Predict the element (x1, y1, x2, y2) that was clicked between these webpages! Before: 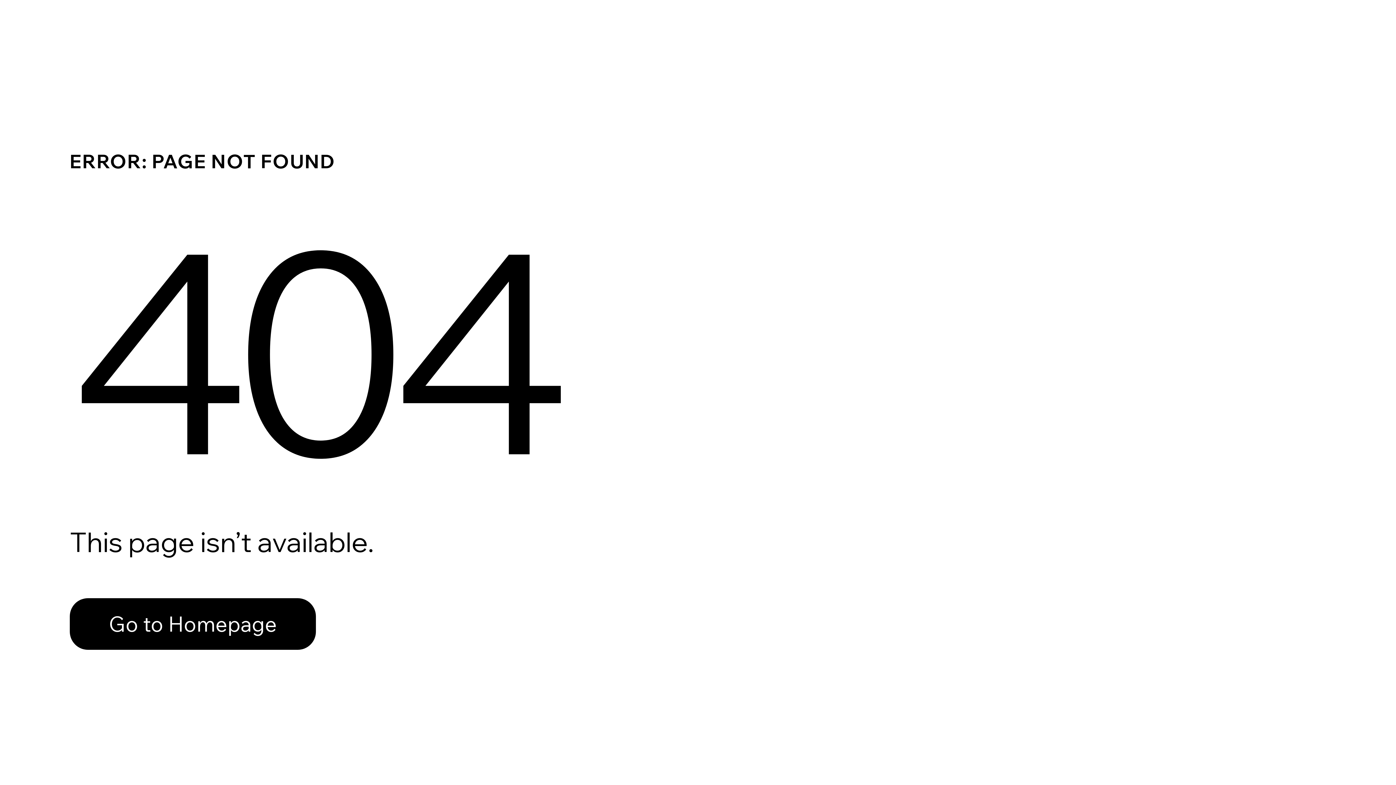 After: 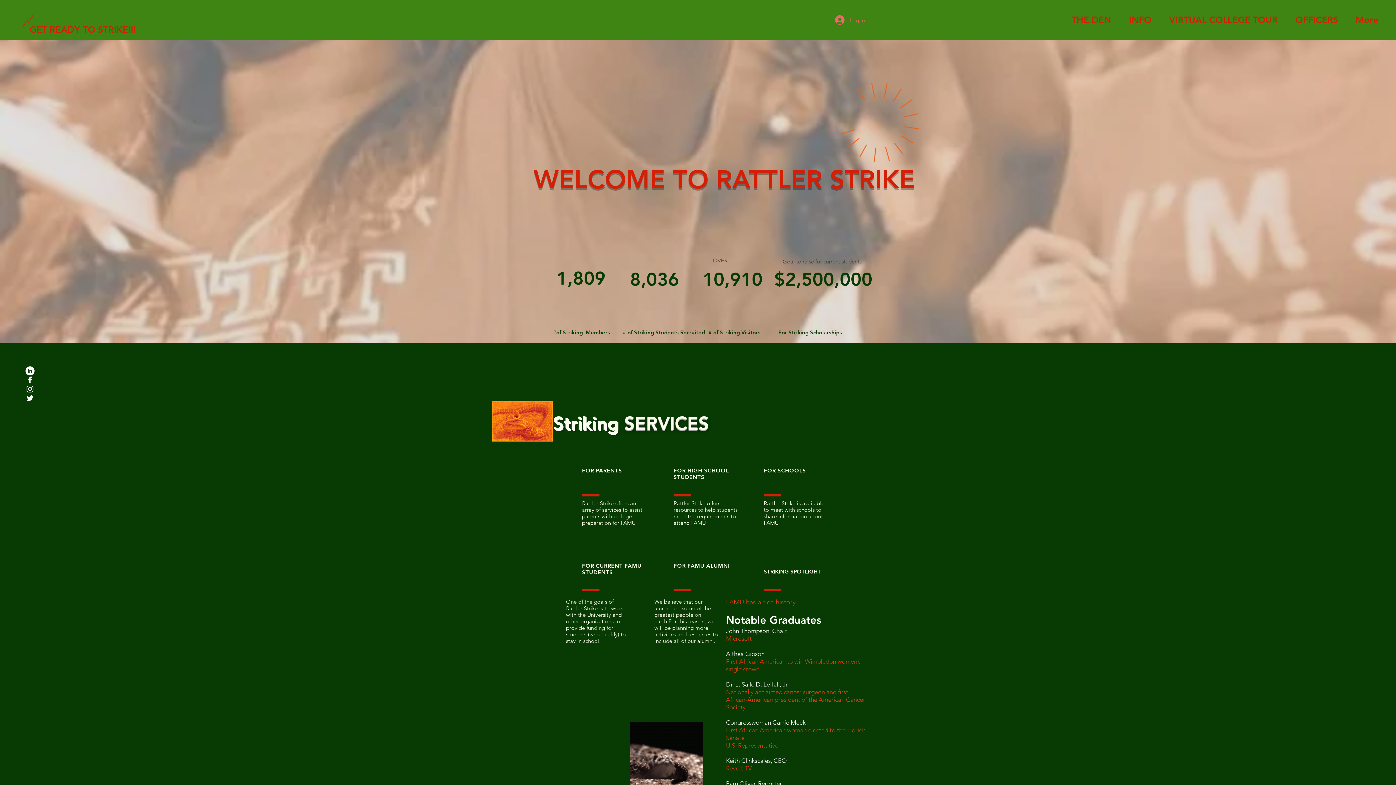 Action: bbox: (69, 582, 768, 659) label: Go to Homepage